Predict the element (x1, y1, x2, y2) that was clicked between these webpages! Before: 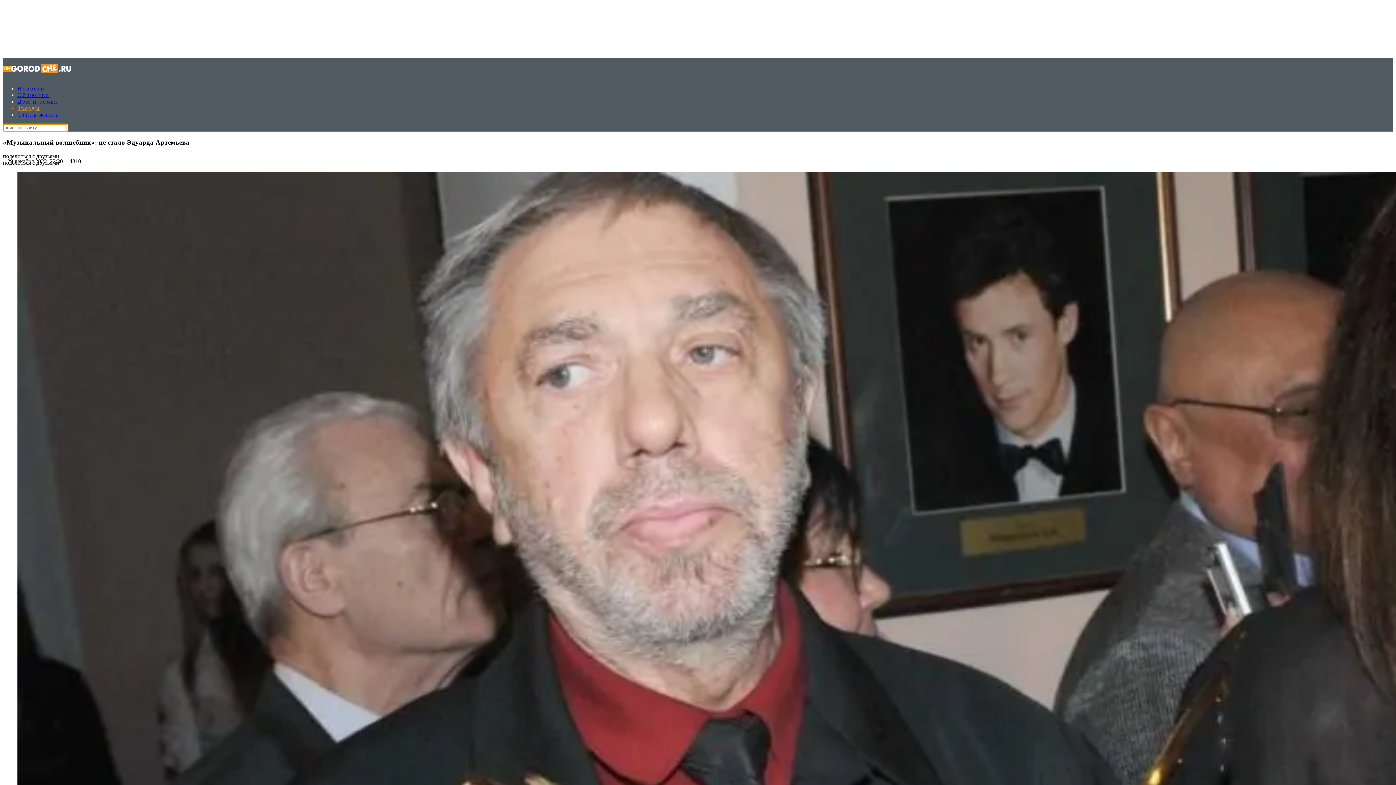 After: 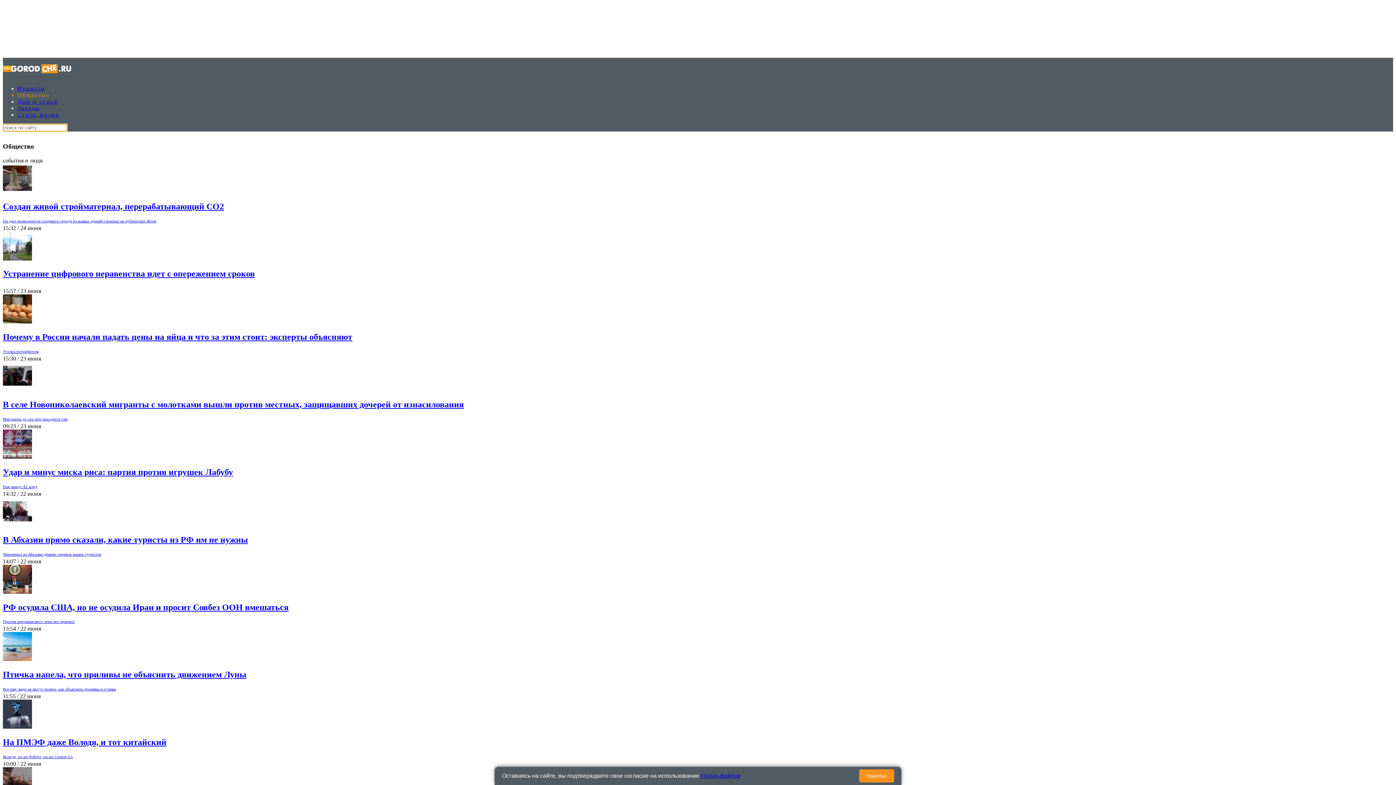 Action: label: Общество bbox: (17, 92, 49, 98)